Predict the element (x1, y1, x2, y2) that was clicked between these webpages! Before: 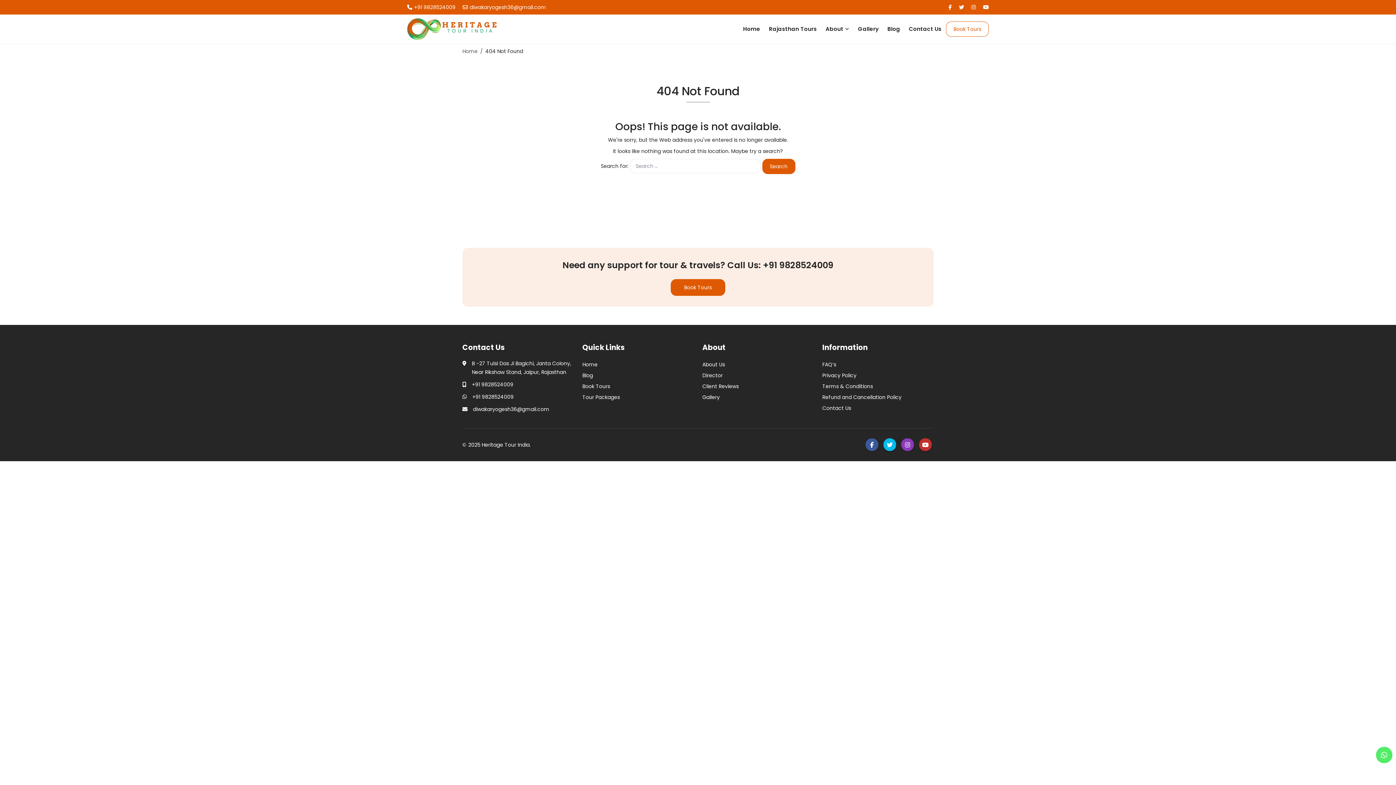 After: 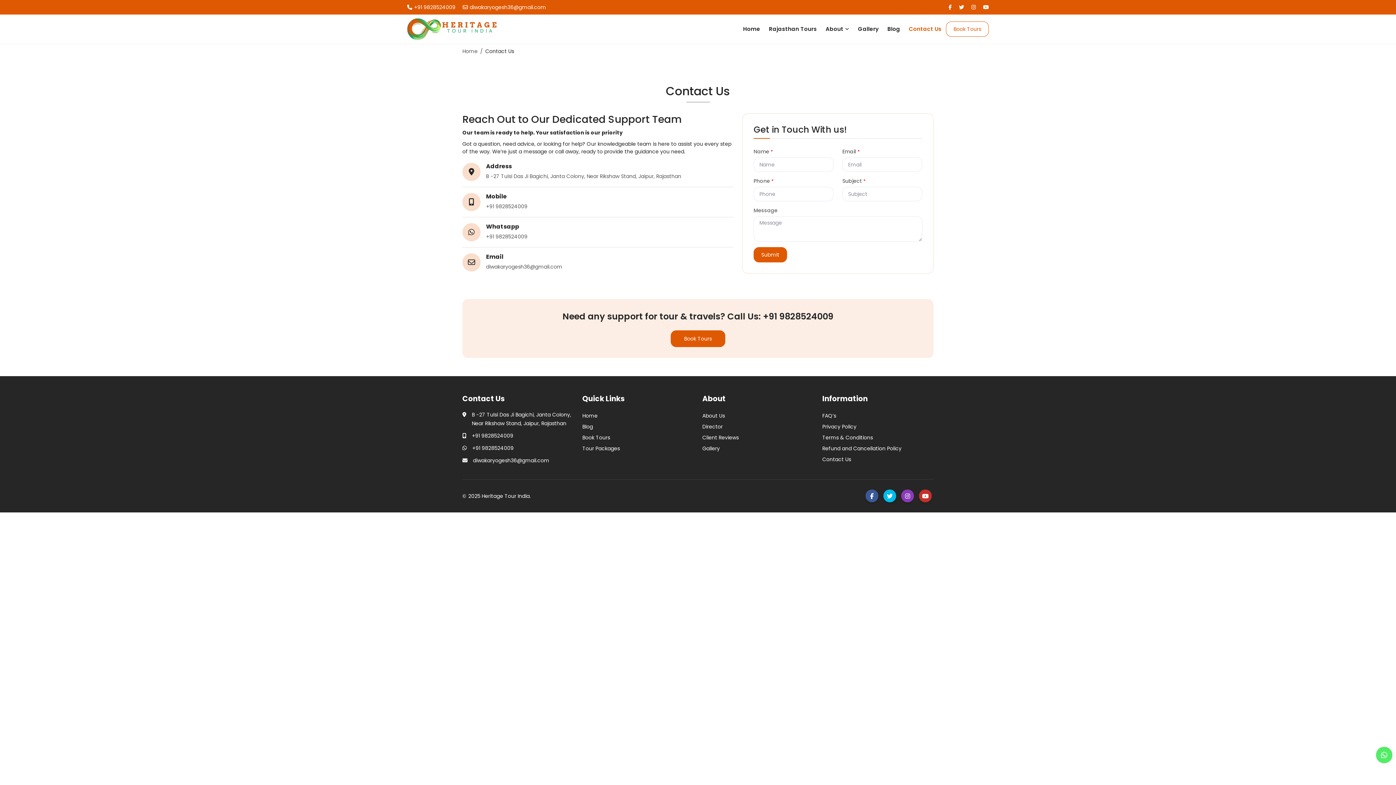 Action: label: Contact Us bbox: (904, 14, 946, 43)